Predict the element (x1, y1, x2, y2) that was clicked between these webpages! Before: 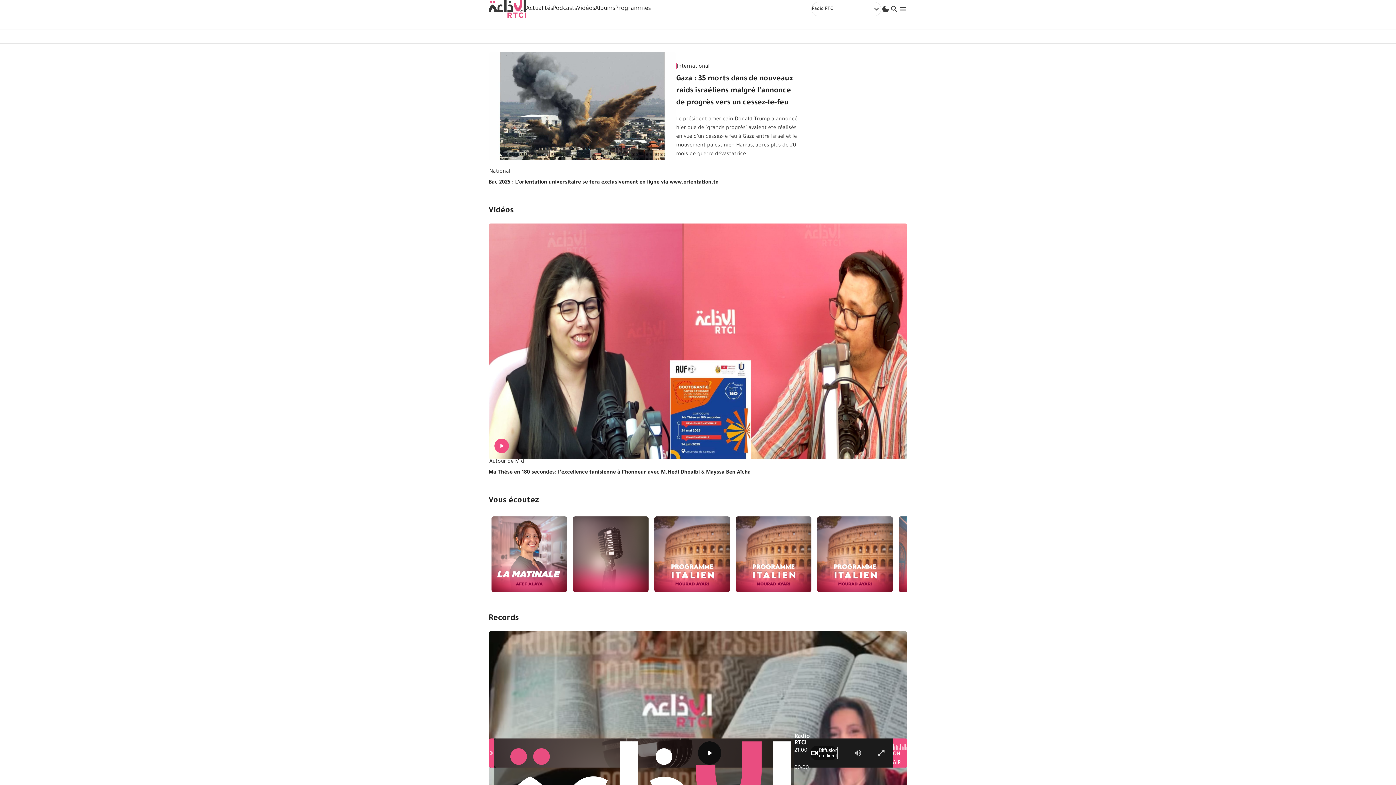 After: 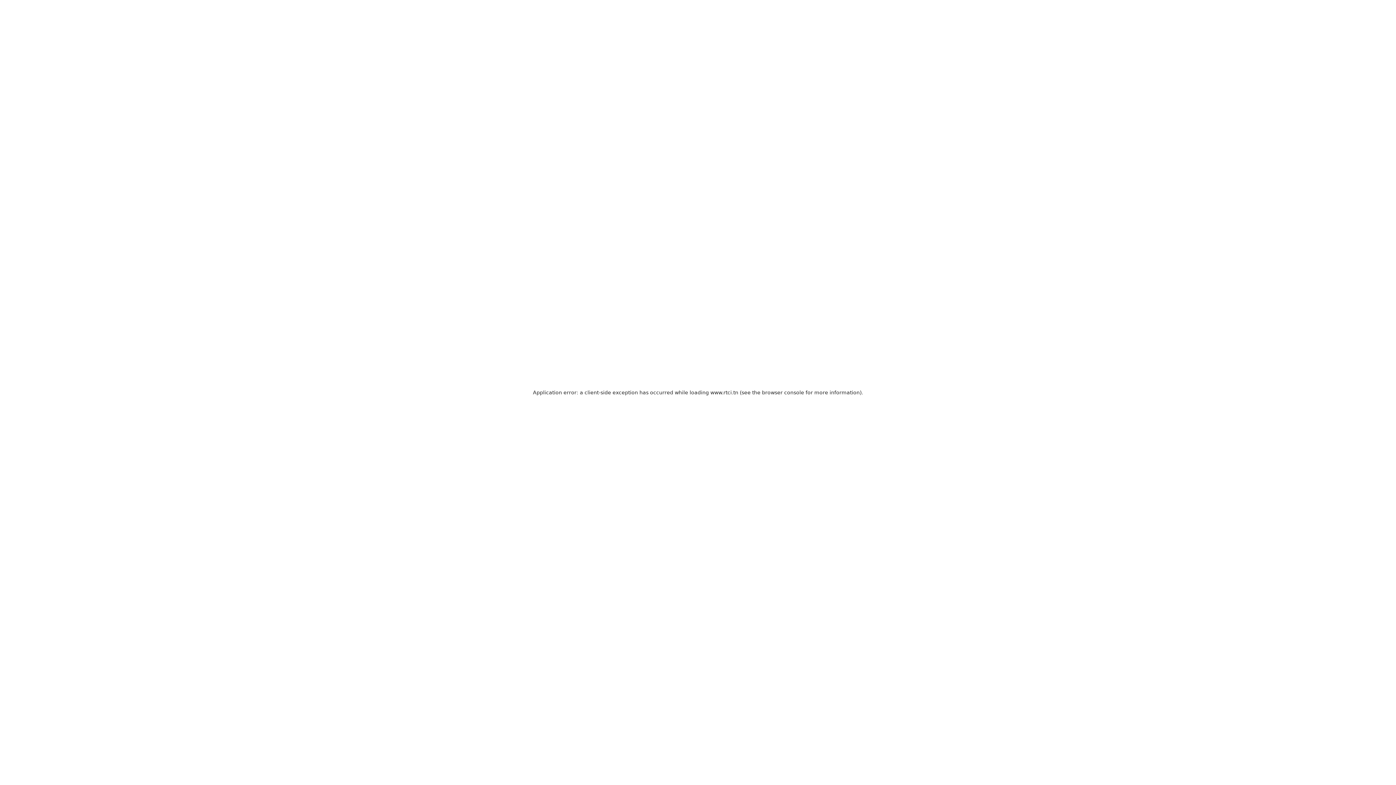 Action: label: Ma Thèse en 180 secondes: l’excellence tunisienne à l’honneur avec M.Hedi Dhouibi & Mayssa Ben Aïcha bbox: (488, 468, 907, 477)